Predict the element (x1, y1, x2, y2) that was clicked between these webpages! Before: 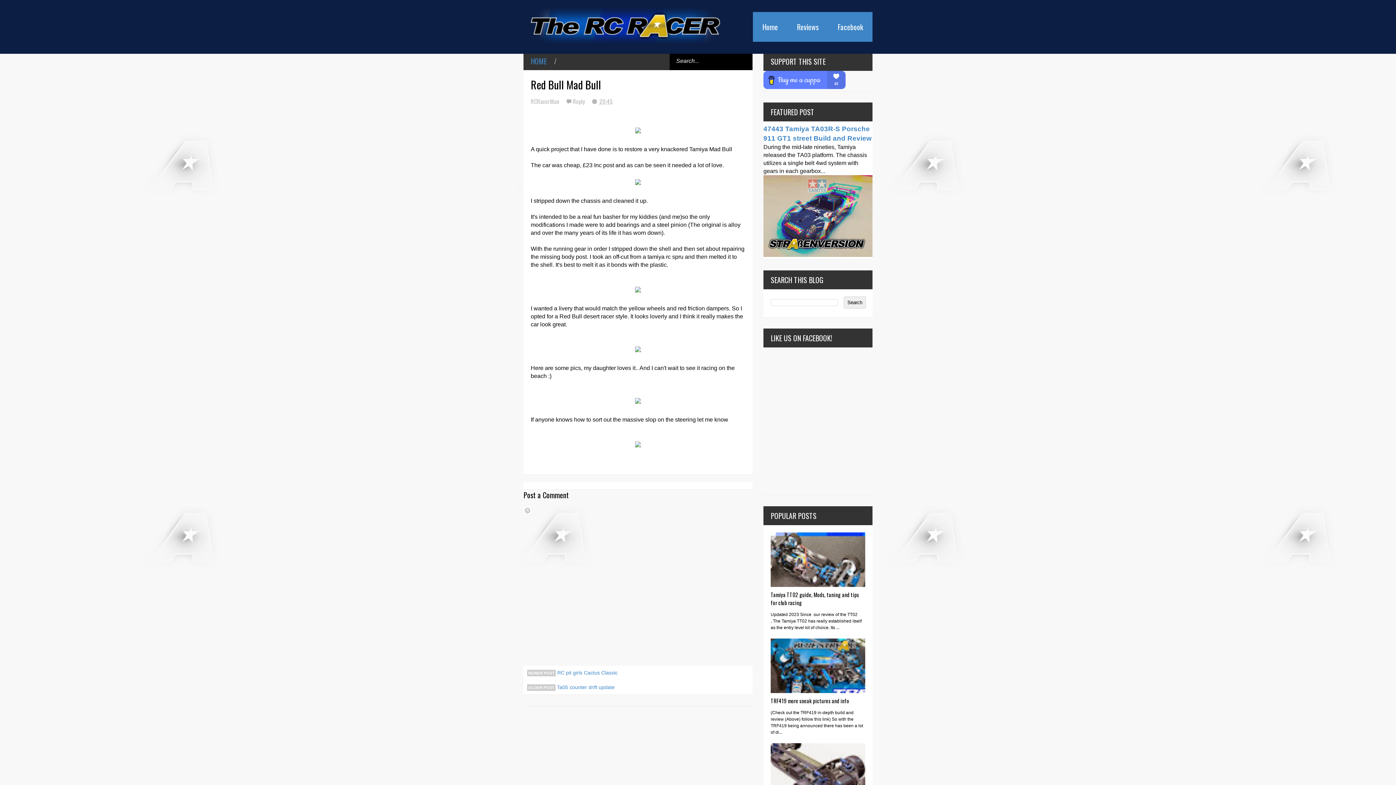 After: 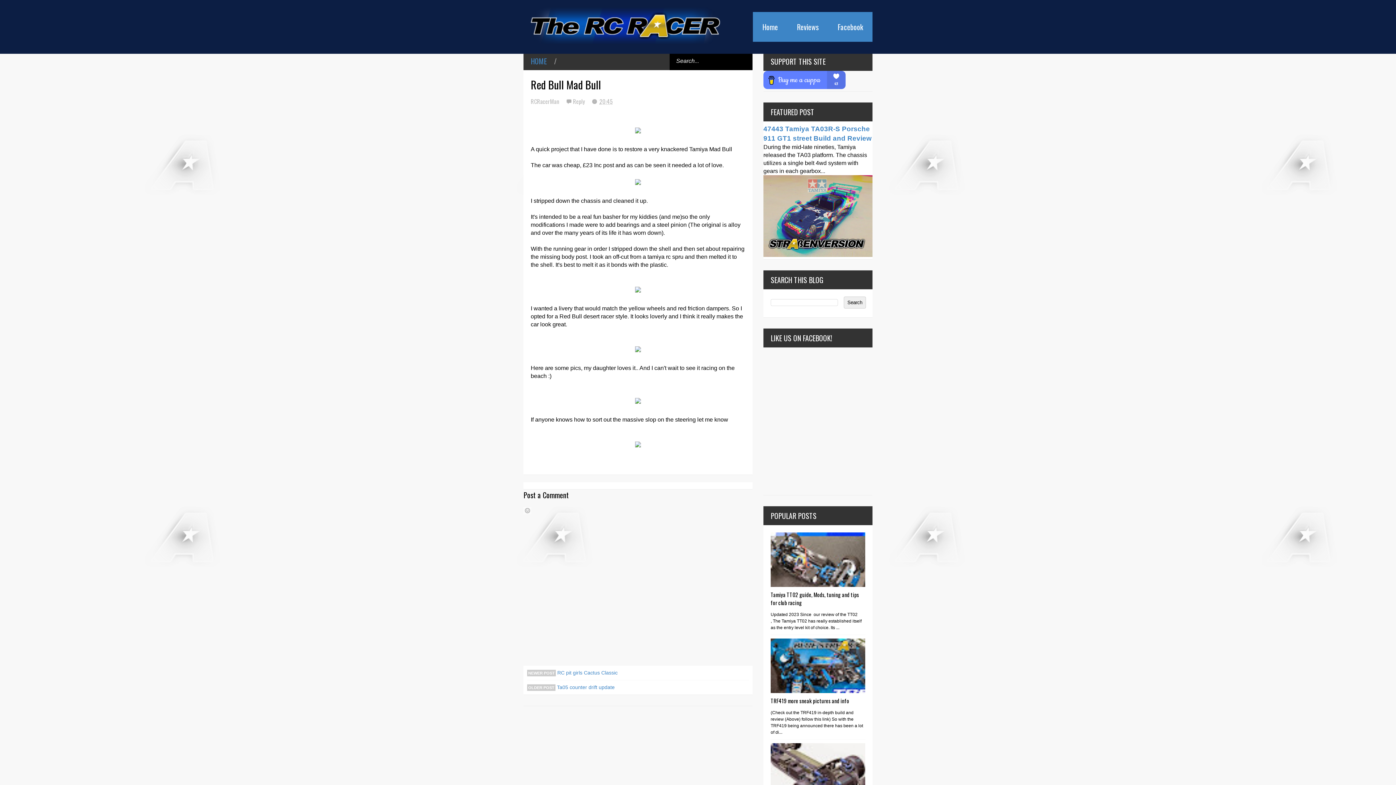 Action: bbox: (592, 97, 613, 105) label: 20:45